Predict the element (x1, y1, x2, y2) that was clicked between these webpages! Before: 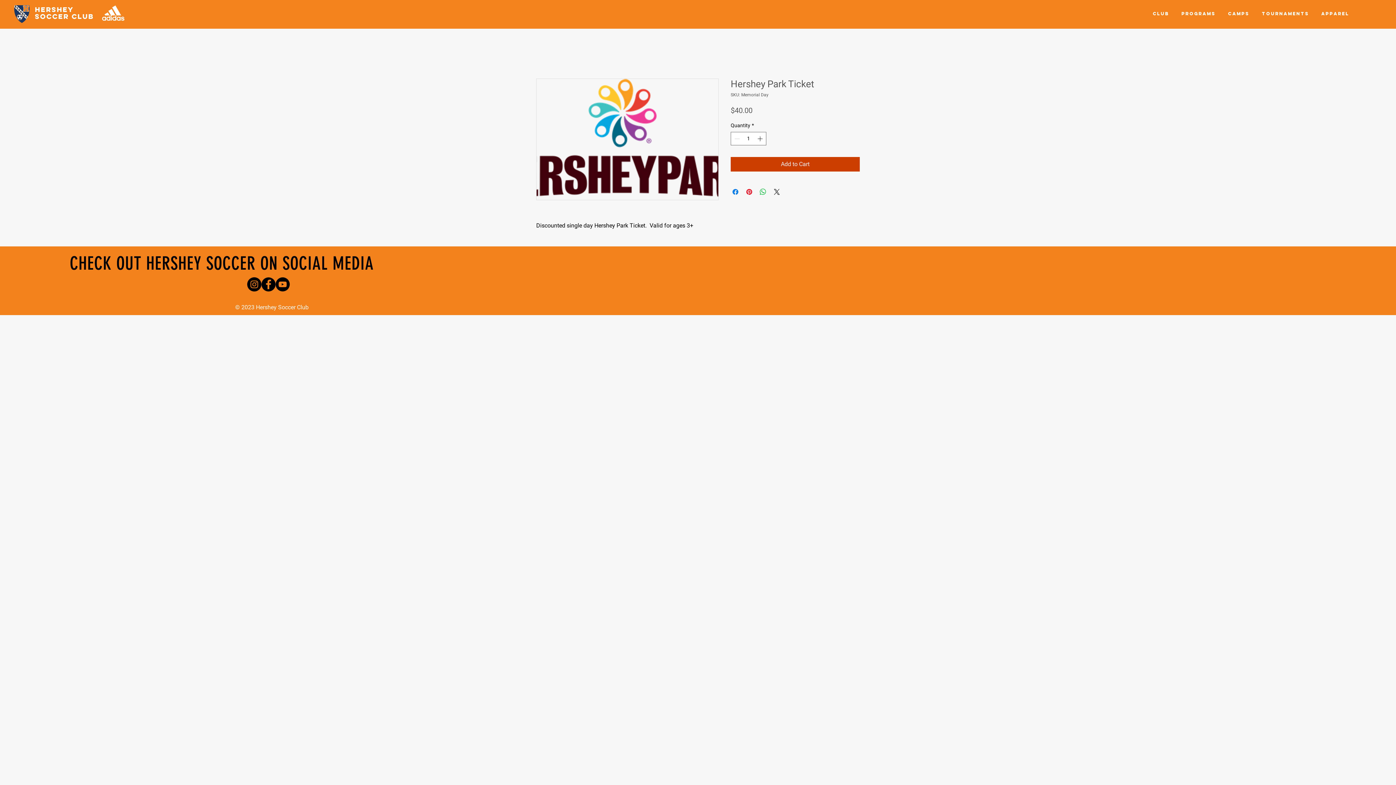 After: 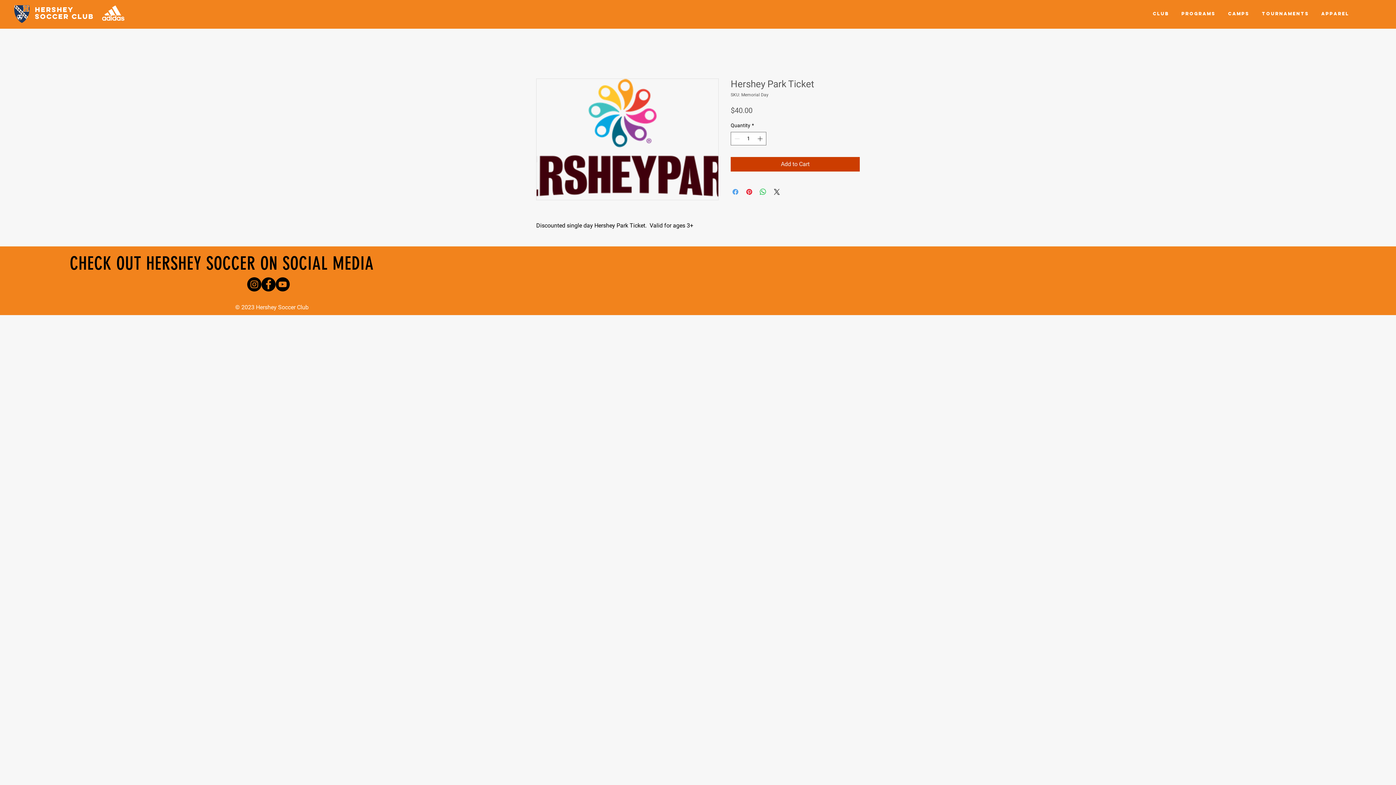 Action: bbox: (731, 187, 740, 196) label: Share on Facebook